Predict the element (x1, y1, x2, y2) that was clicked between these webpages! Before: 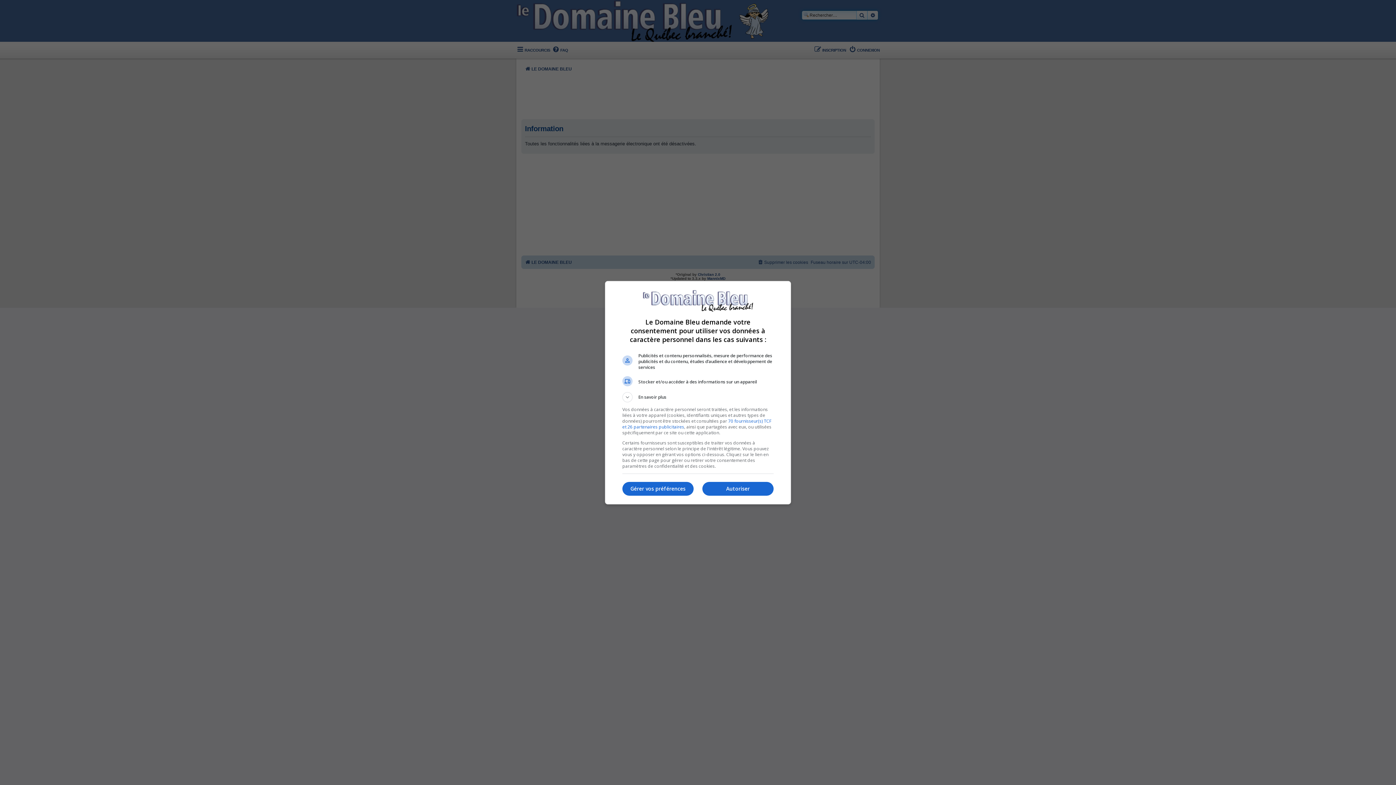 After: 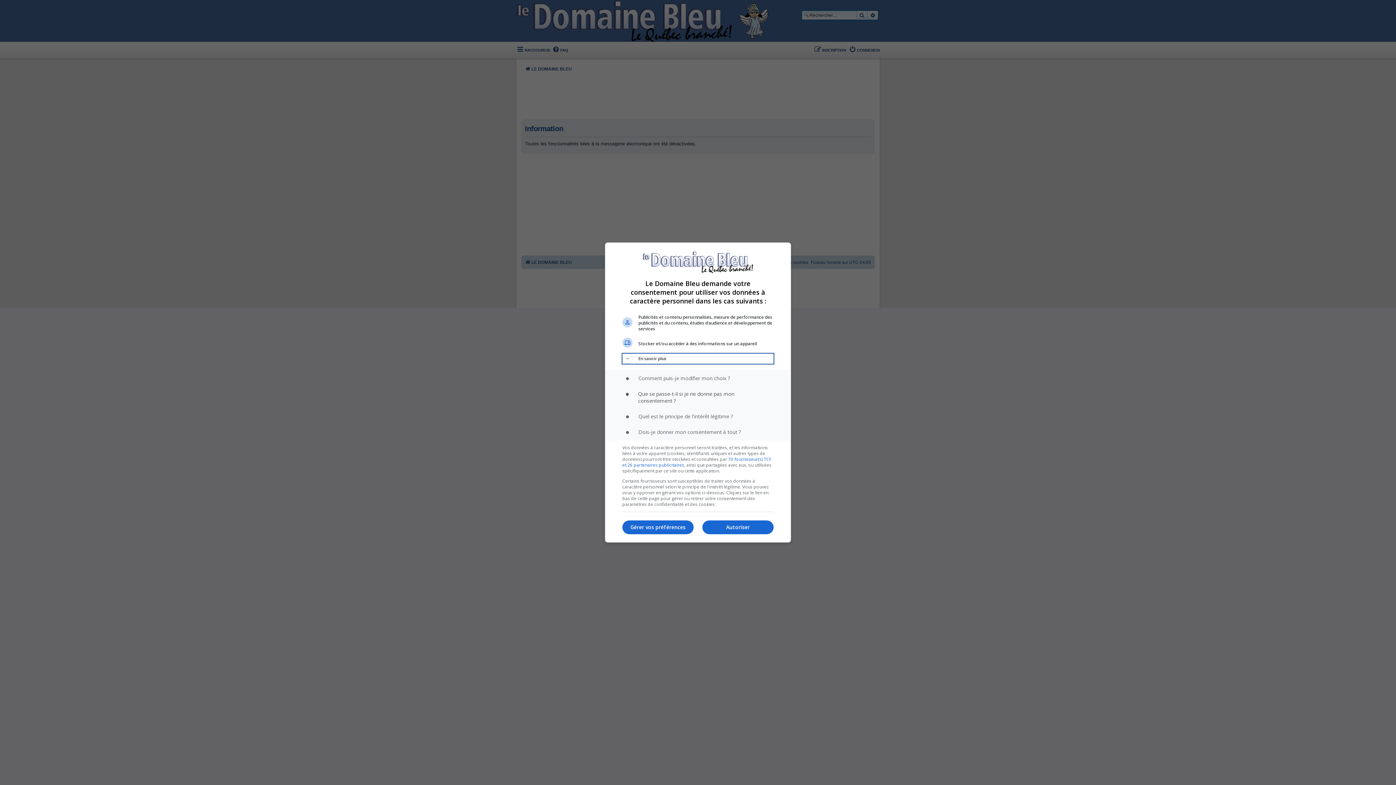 Action: bbox: (622, 392, 773, 402) label: En savoir plus